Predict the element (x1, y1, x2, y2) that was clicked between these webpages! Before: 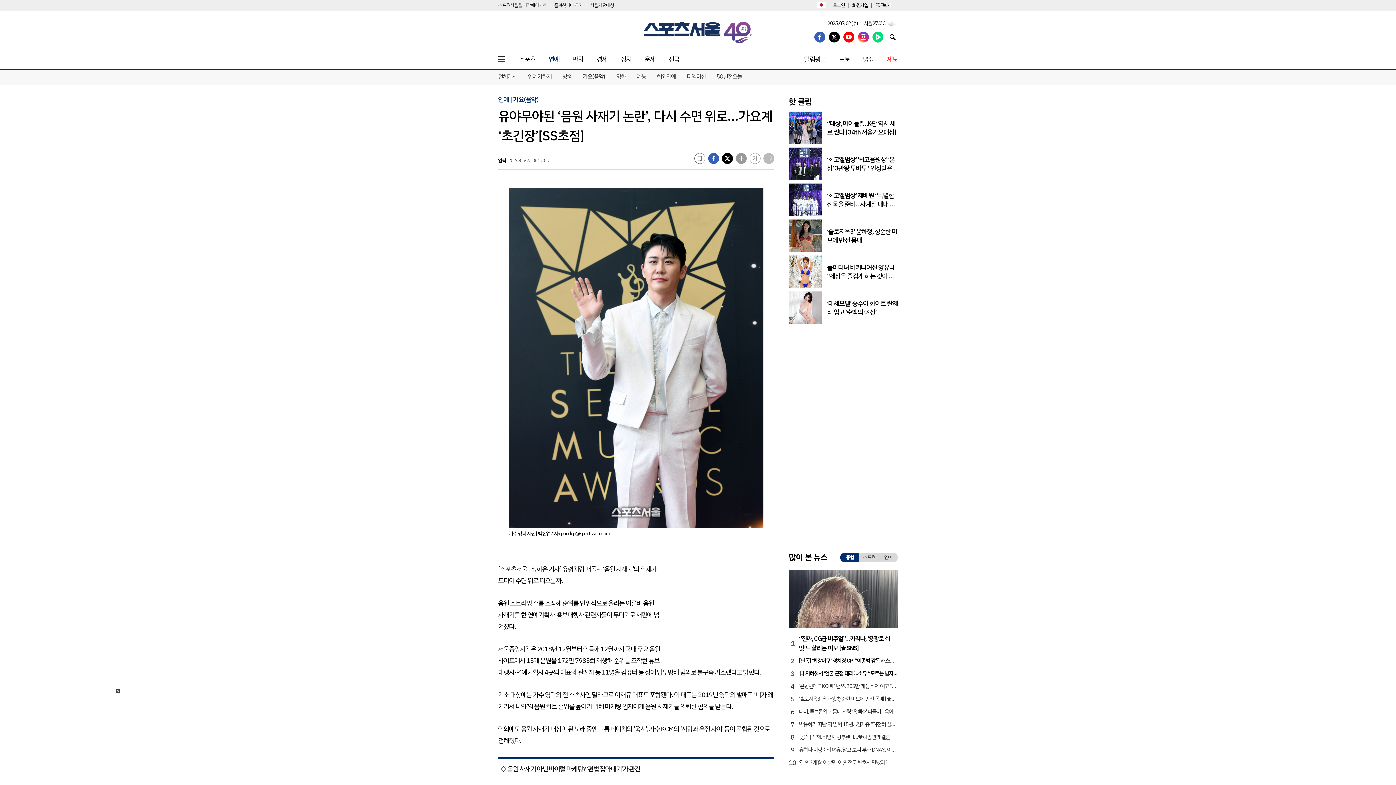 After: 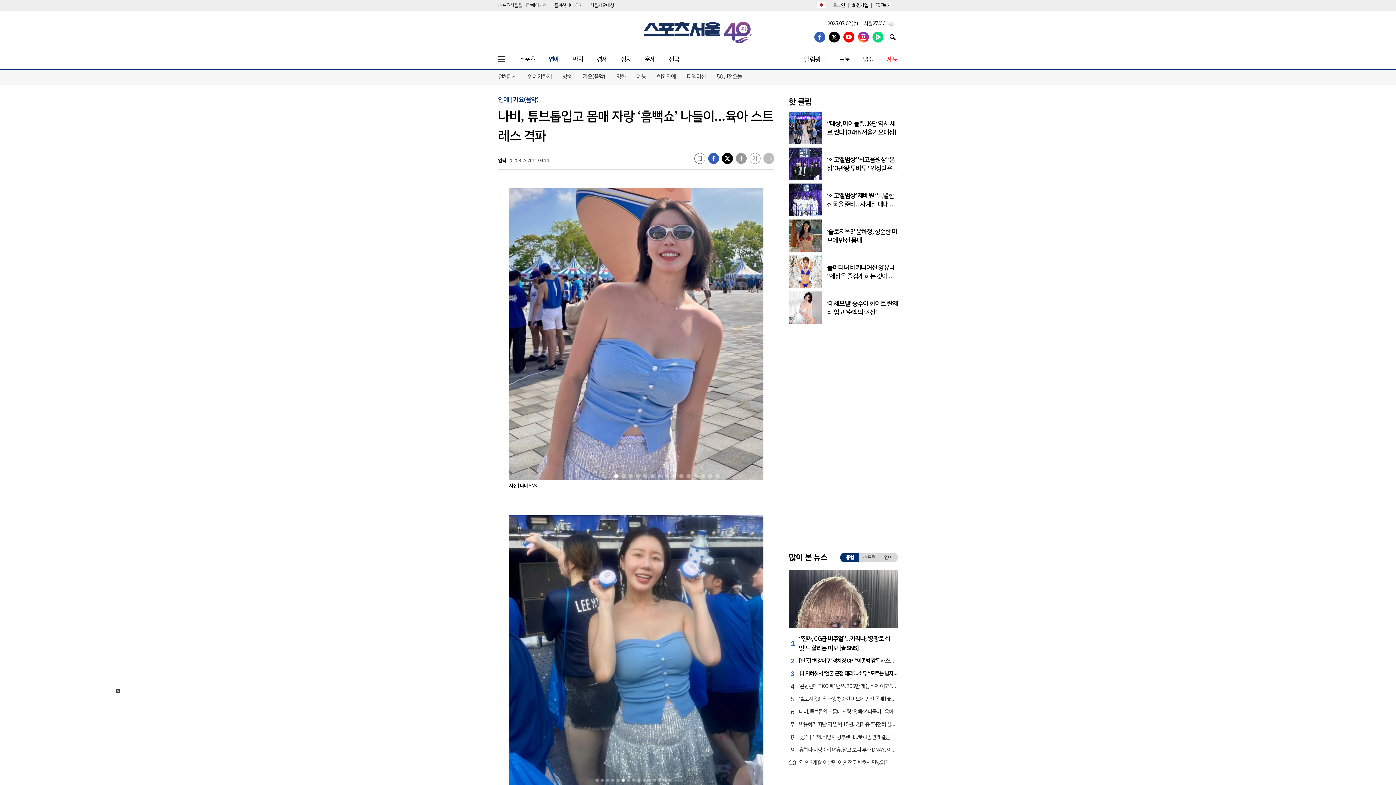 Action: bbox: (799, 708, 921, 716) label: 나비, 튜브톱입고 몸매 자랑 ‘흠뻑쇼’ 나들이…육아 스트레스 격파